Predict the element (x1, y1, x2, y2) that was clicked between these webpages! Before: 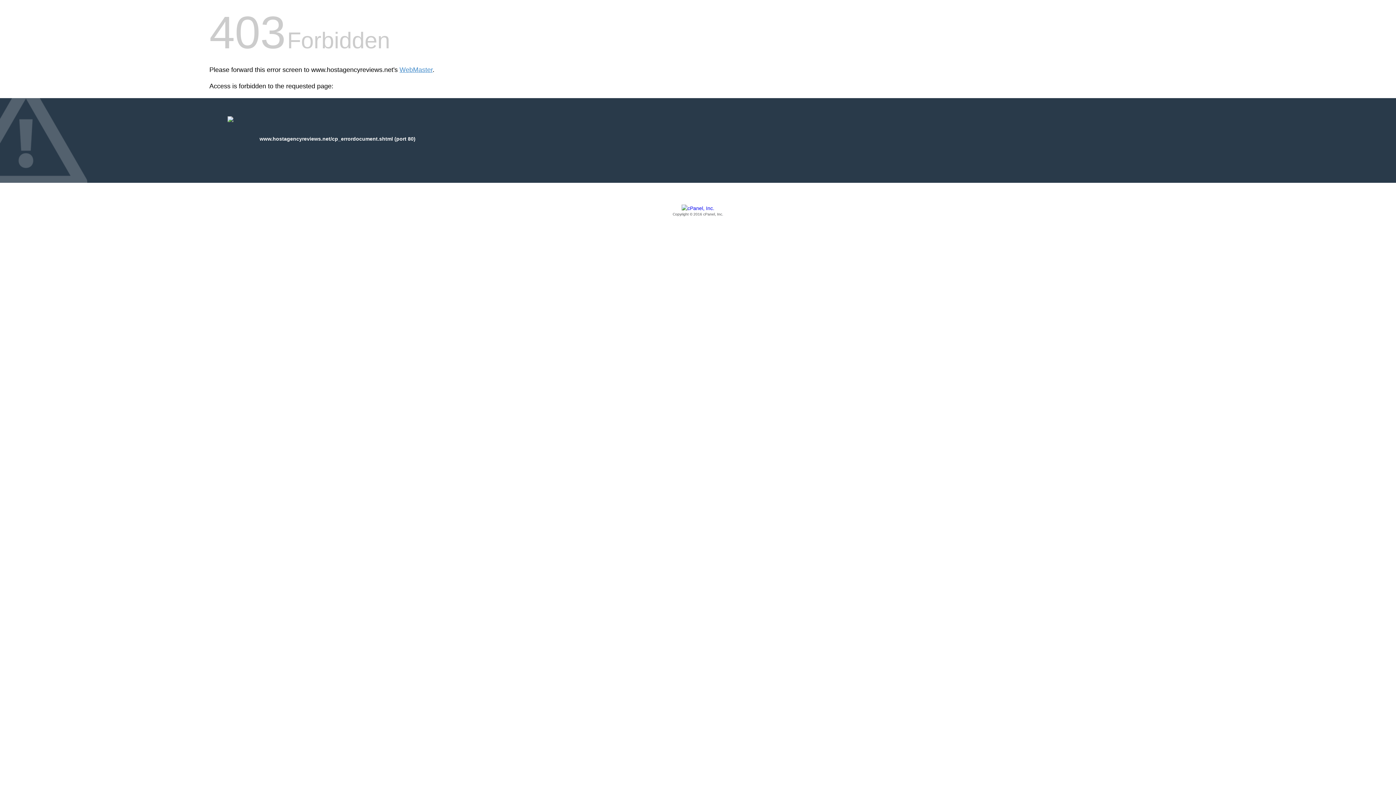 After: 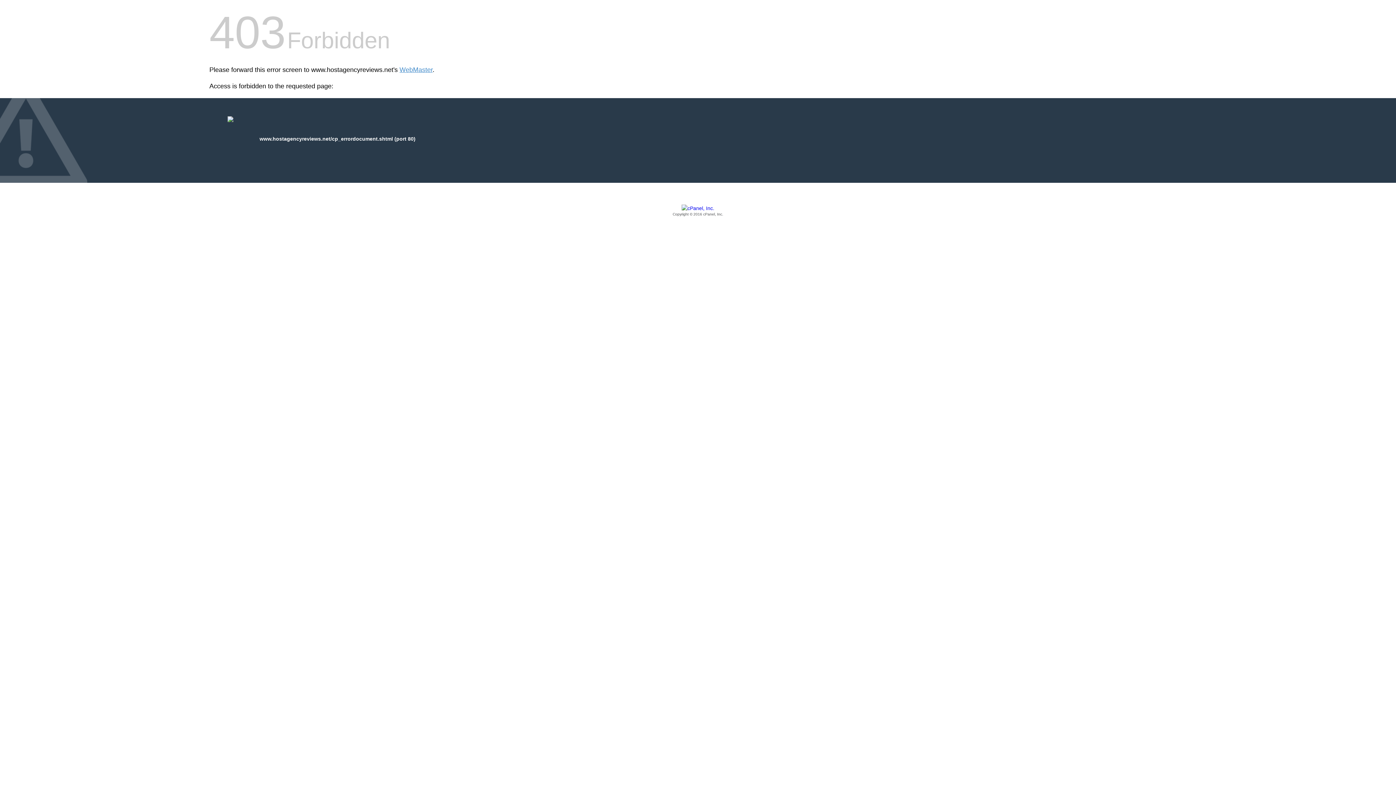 Action: label: Copyright © 2016 cPanel, Inc. bbox: (209, 205, 1186, 217)